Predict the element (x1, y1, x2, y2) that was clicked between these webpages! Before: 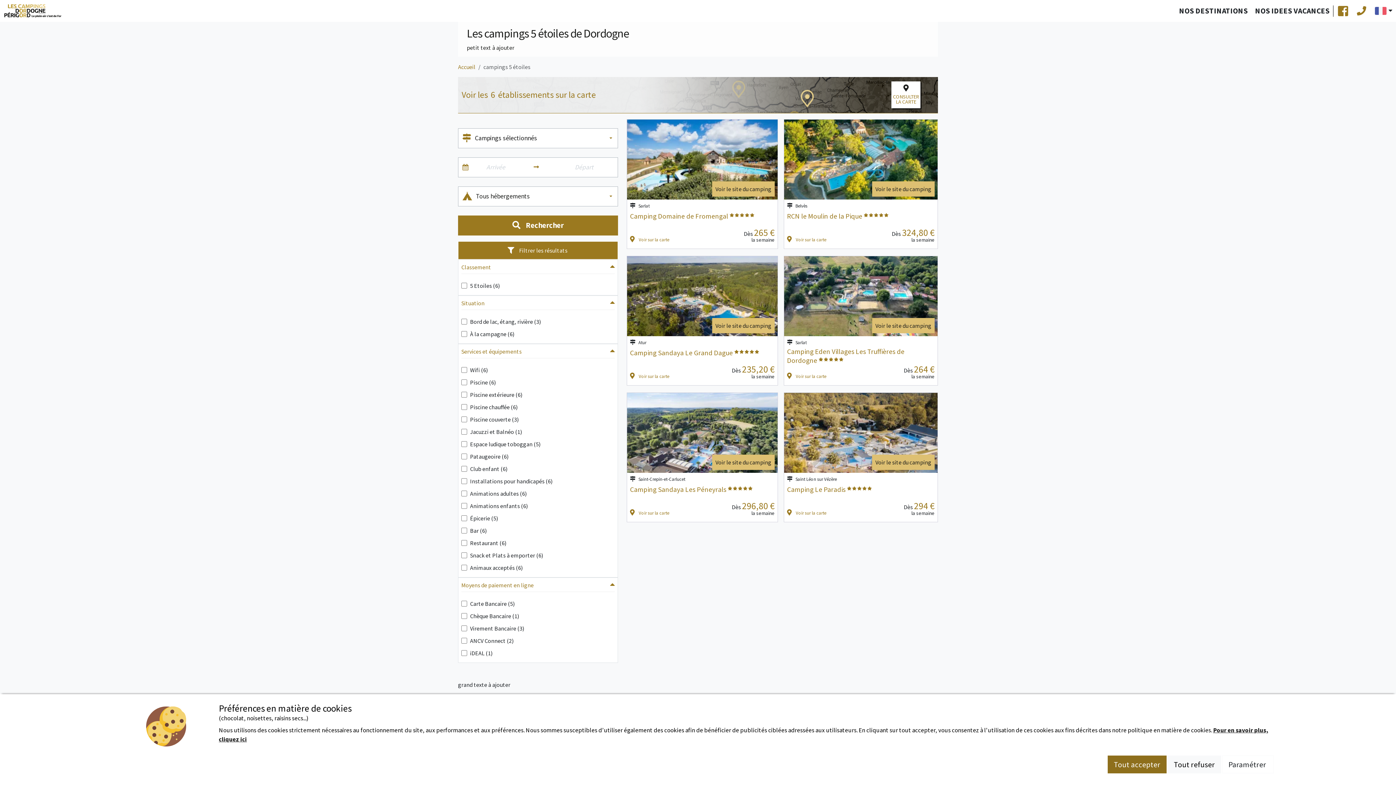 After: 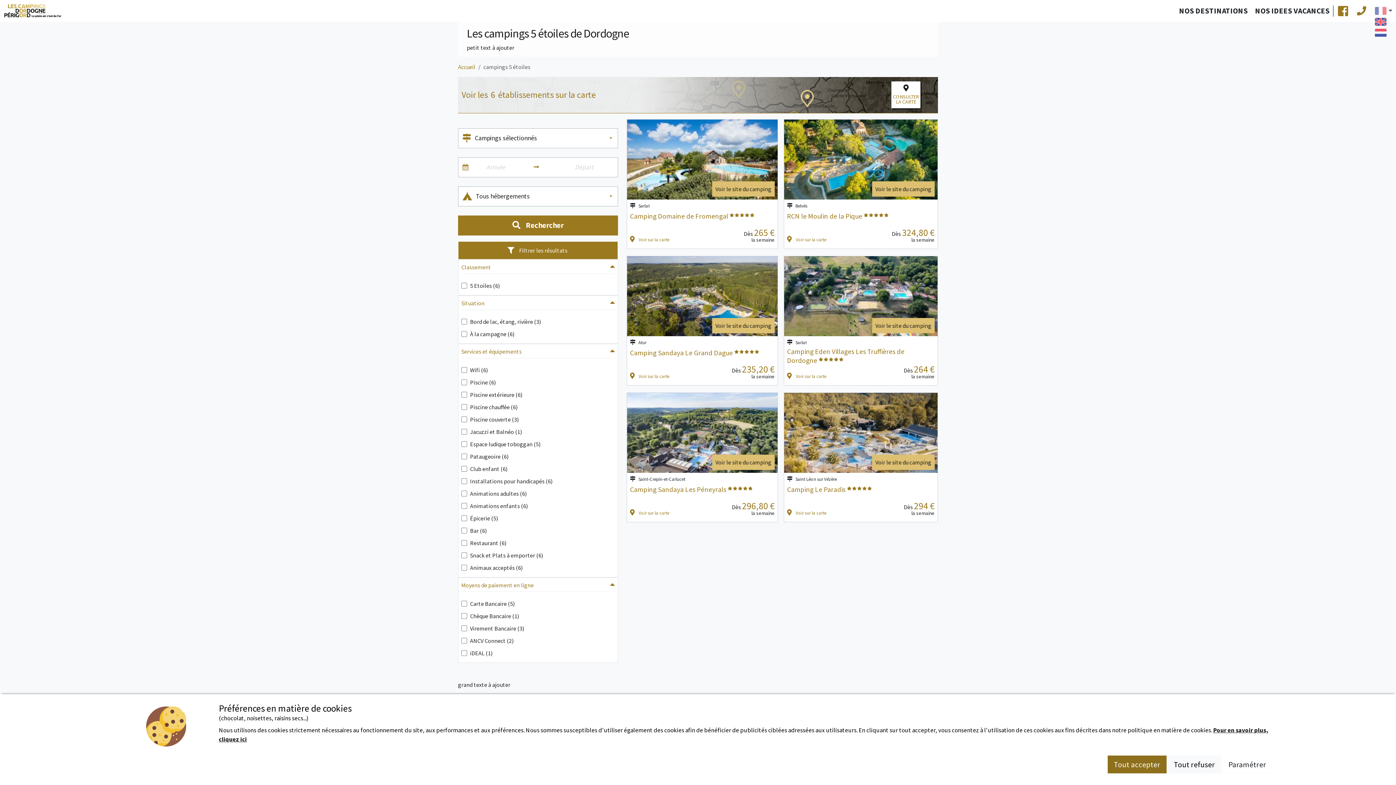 Action: bbox: (1375, 6, 1392, 14)